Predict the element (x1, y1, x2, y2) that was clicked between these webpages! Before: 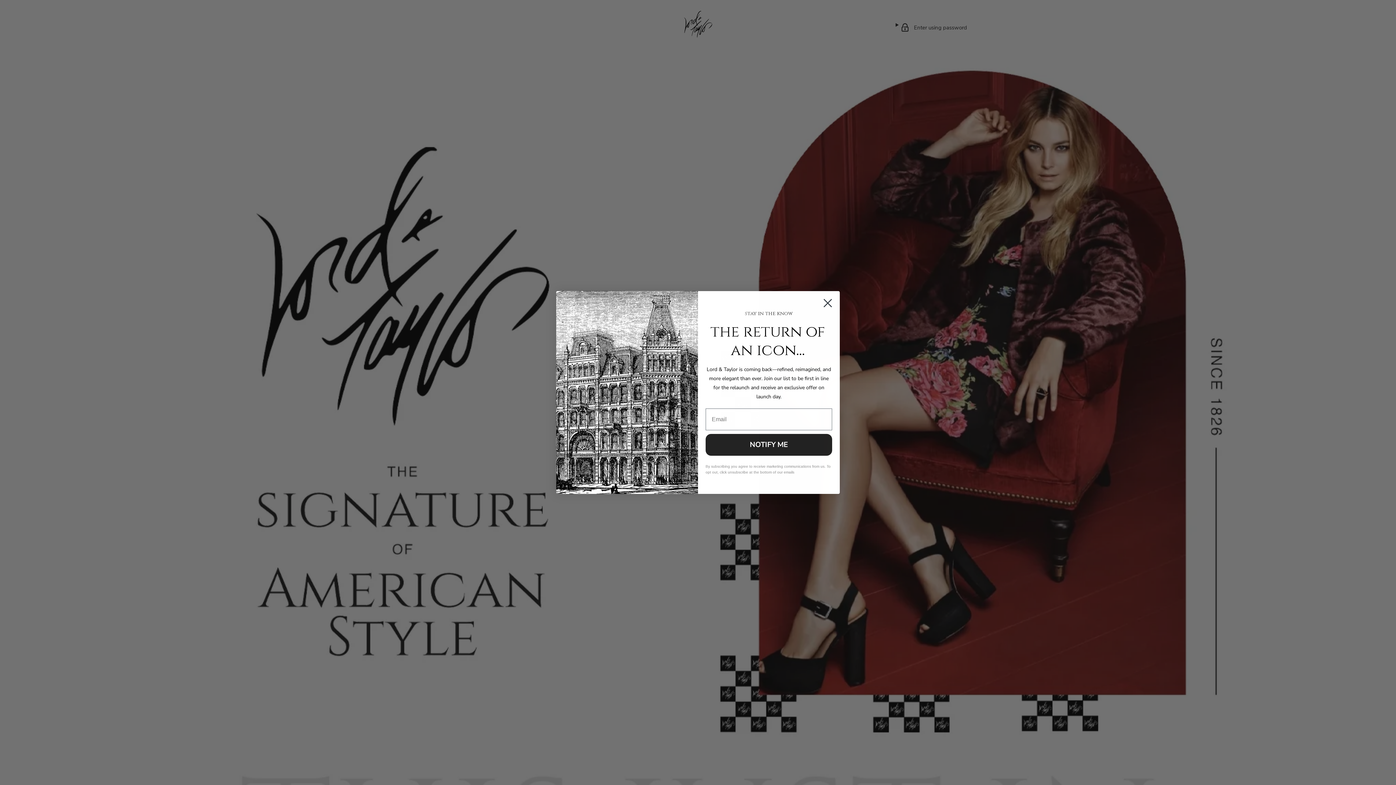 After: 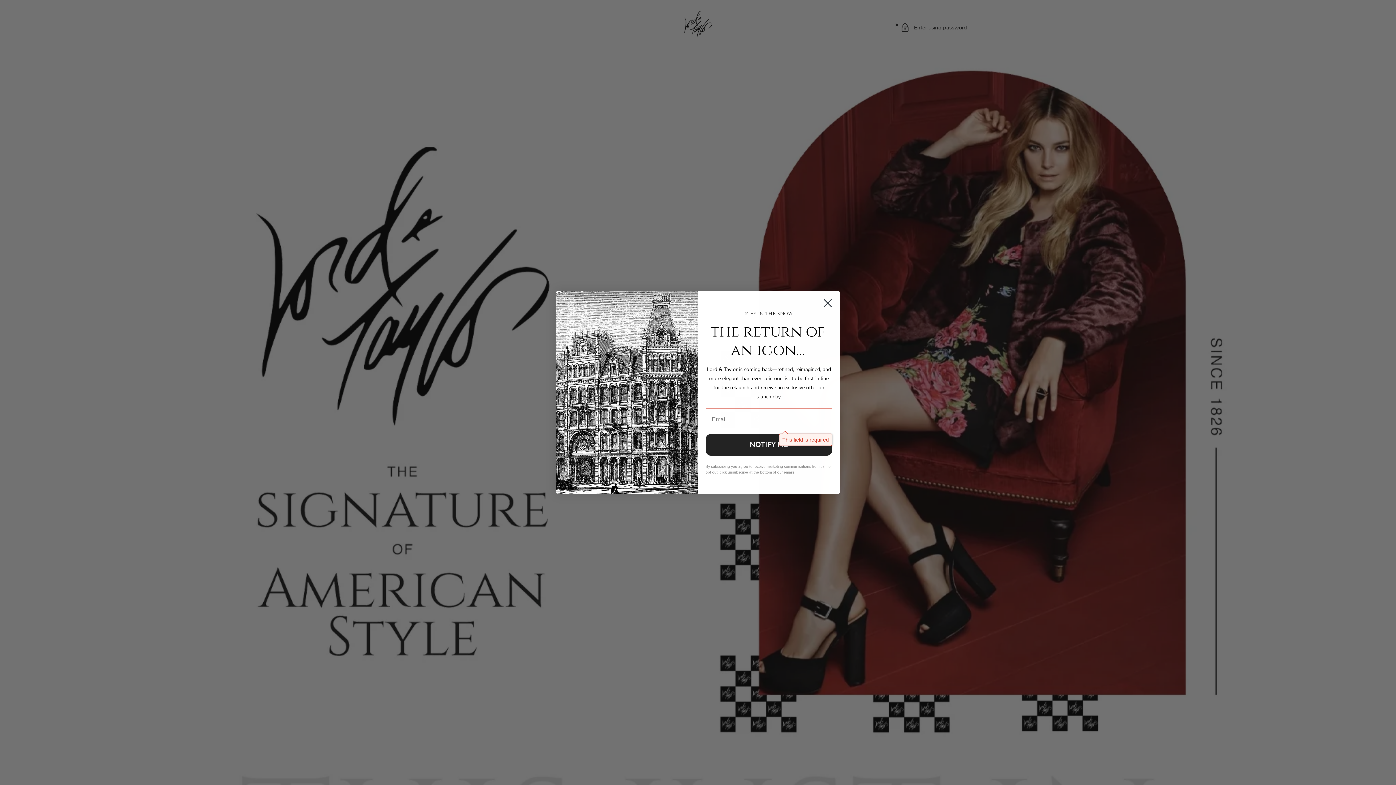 Action: bbox: (705, 453, 832, 475) label: NOTIFY ME